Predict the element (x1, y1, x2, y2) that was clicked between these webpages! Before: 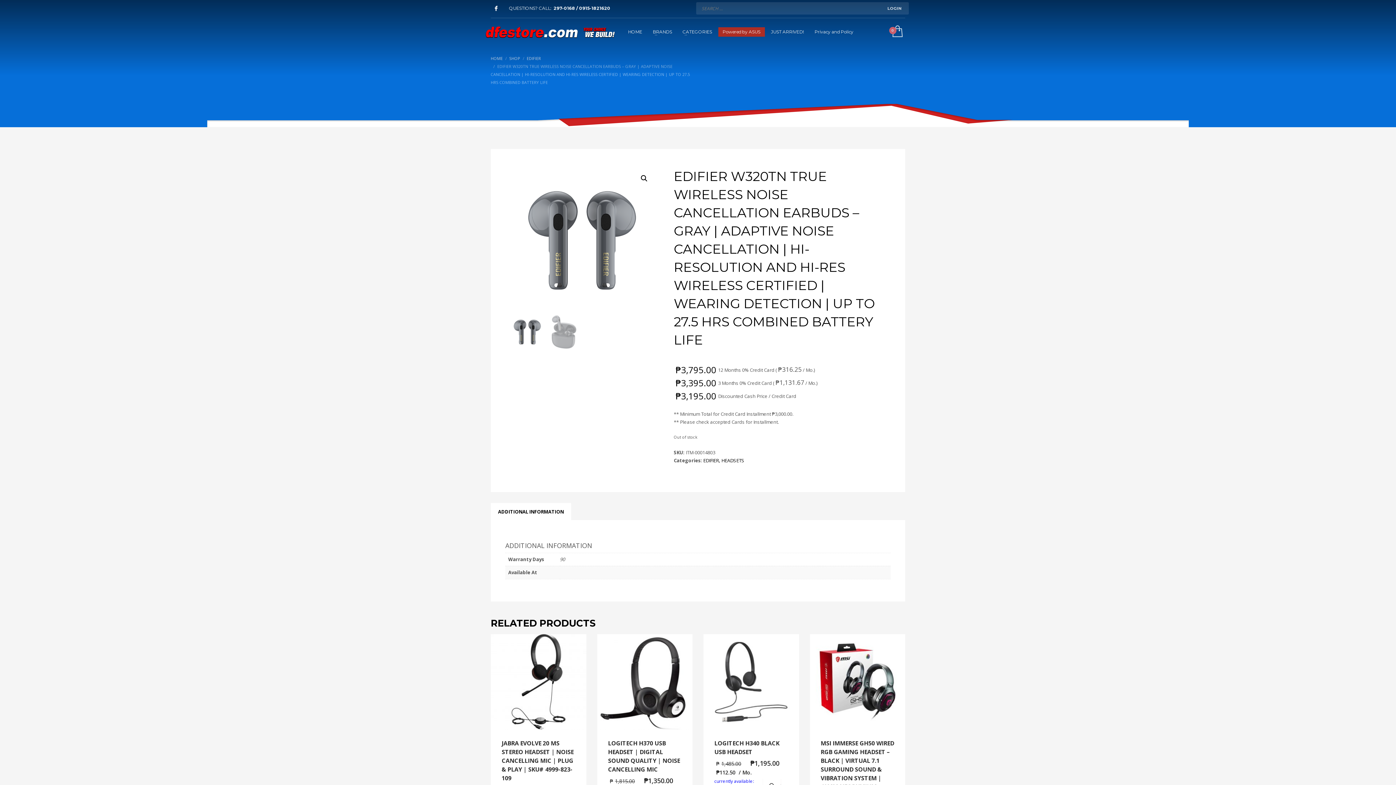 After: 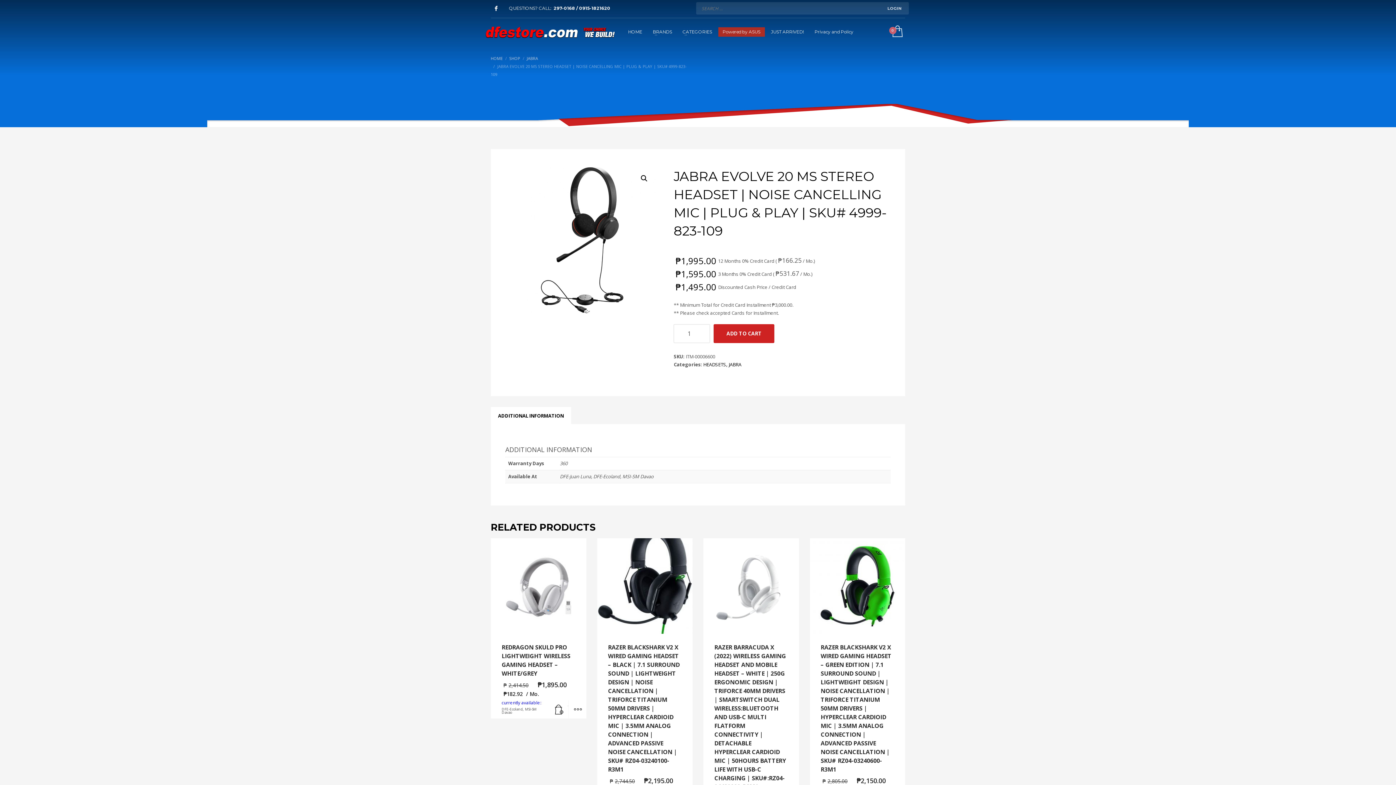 Action: bbox: (490, 634, 586, 823) label: JABRA EVOLVE 20 MS STEREO HEADSET | NOISE CANCELLING MIC | PLUG & PLAY | SKU# 4999-823-109
₱2,194.50 ₱1,495.00
₱166.25 / Mo.